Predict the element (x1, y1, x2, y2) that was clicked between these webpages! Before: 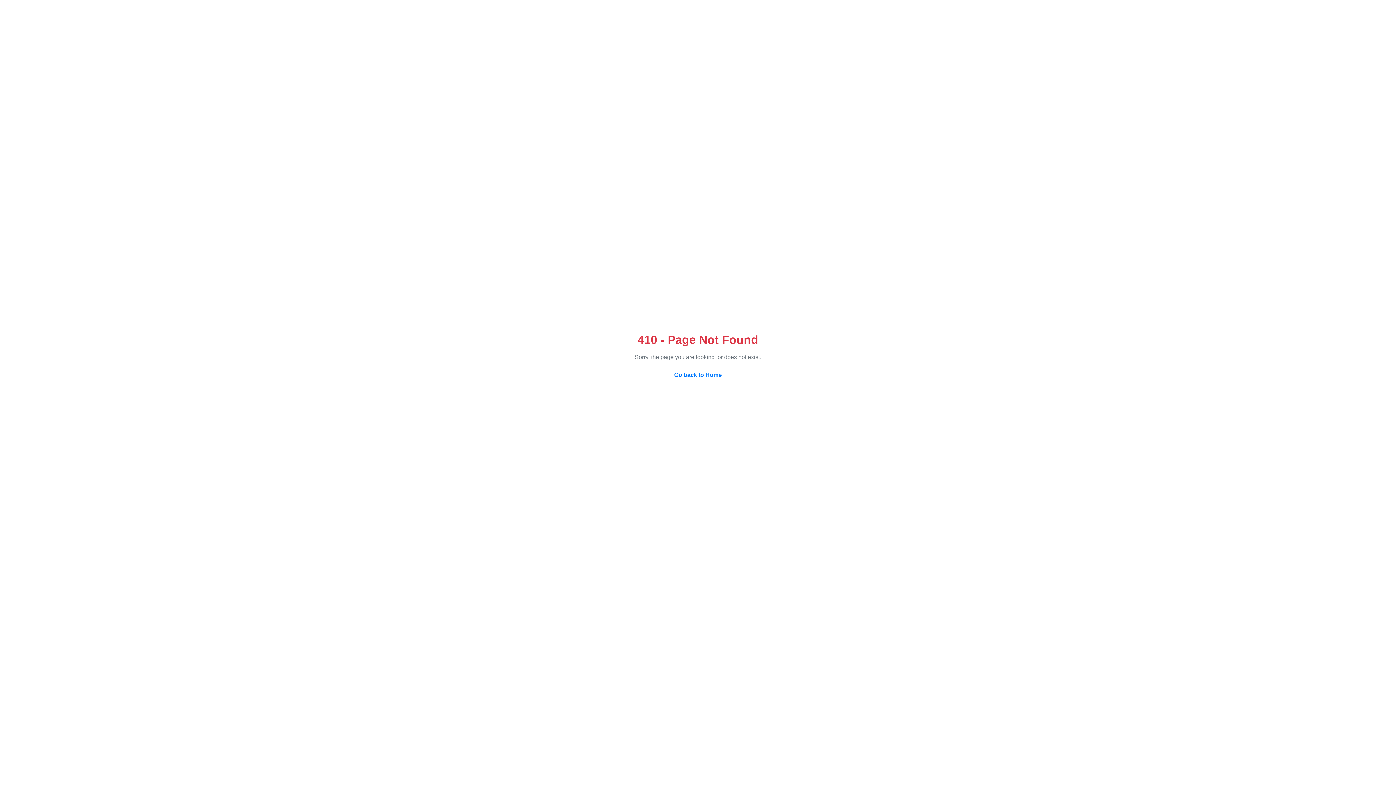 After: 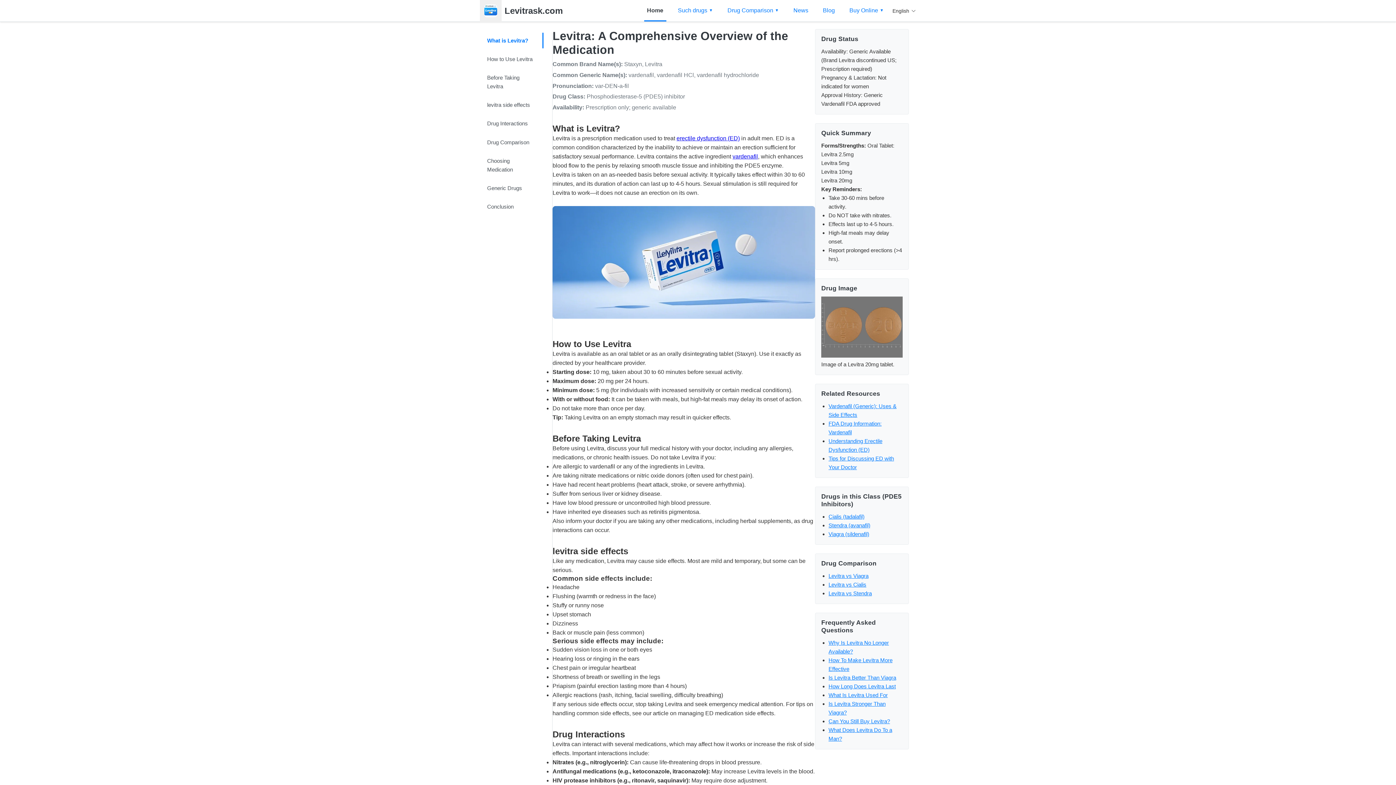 Action: label: Go back to Home bbox: (674, 370, 722, 379)